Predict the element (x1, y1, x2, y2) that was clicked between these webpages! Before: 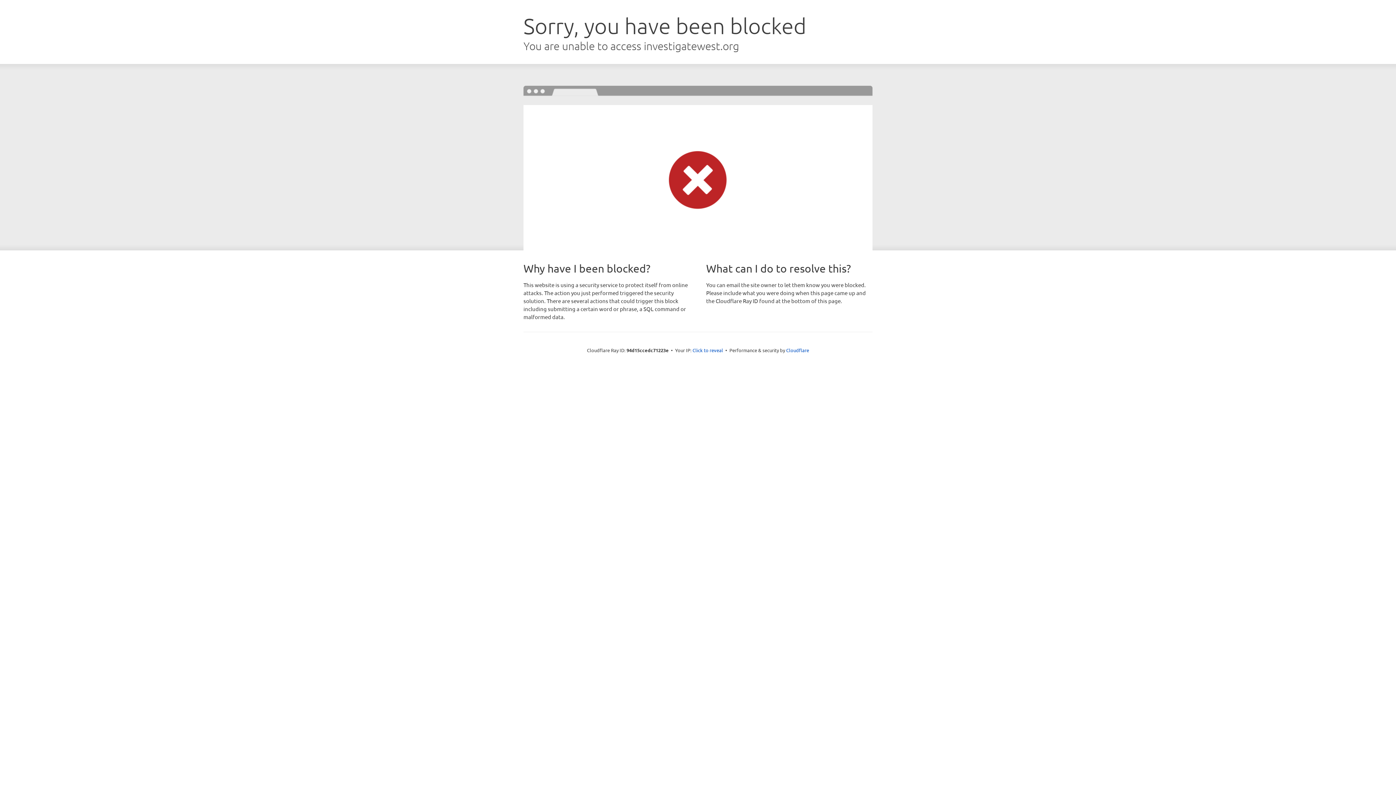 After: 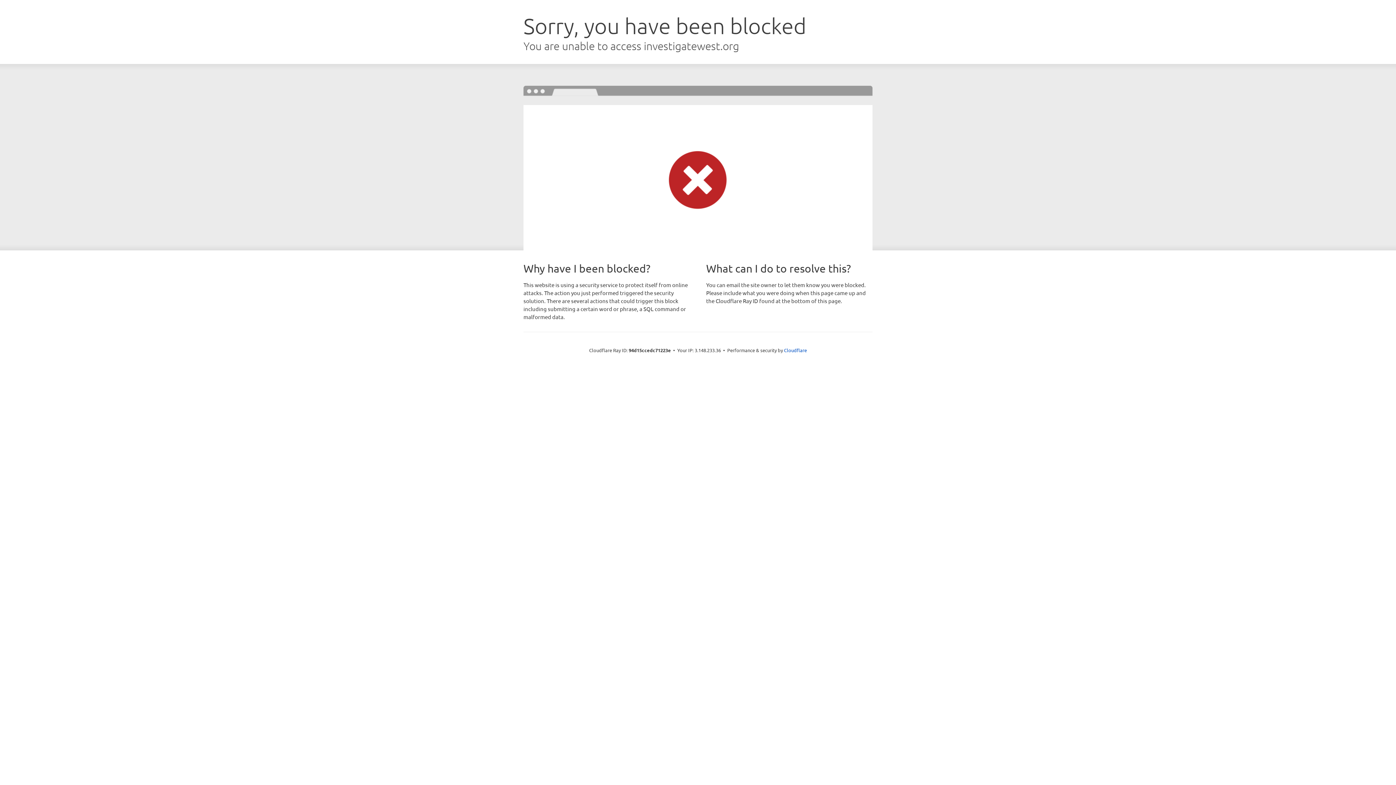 Action: bbox: (692, 346, 723, 353) label: Click to reveal